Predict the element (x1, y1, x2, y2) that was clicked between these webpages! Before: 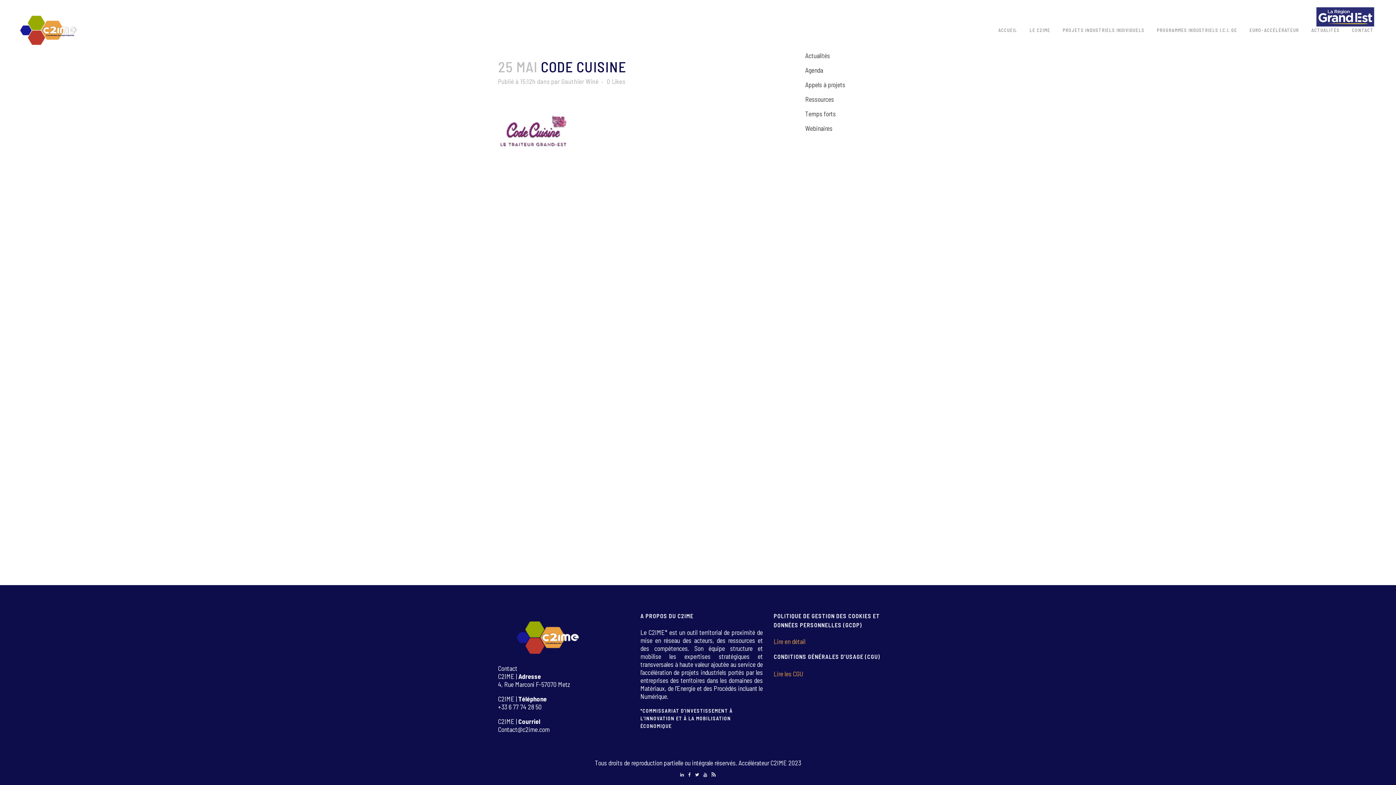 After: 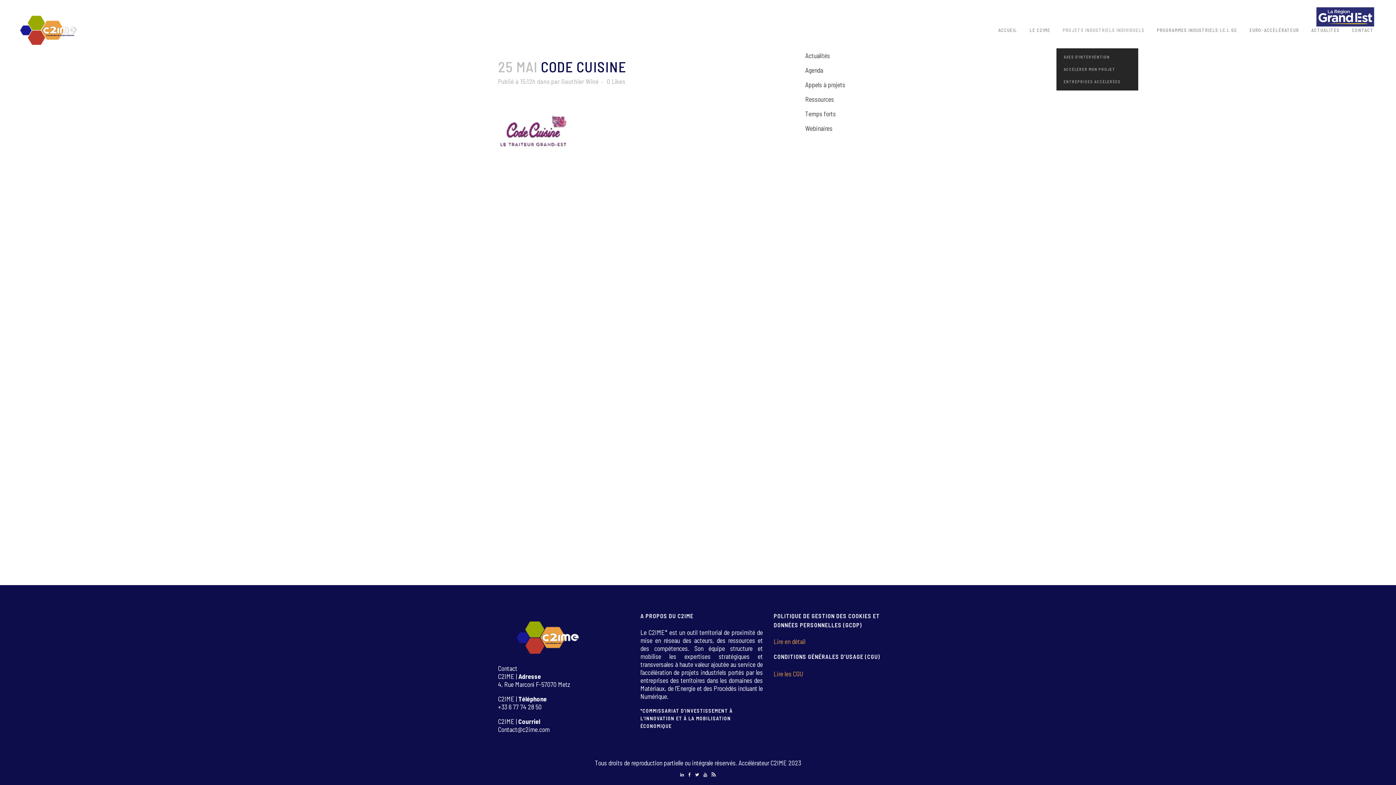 Action: label: PROJETS INDUSTRIELS INDIVIDUELS bbox: (1056, 12, 1150, 48)